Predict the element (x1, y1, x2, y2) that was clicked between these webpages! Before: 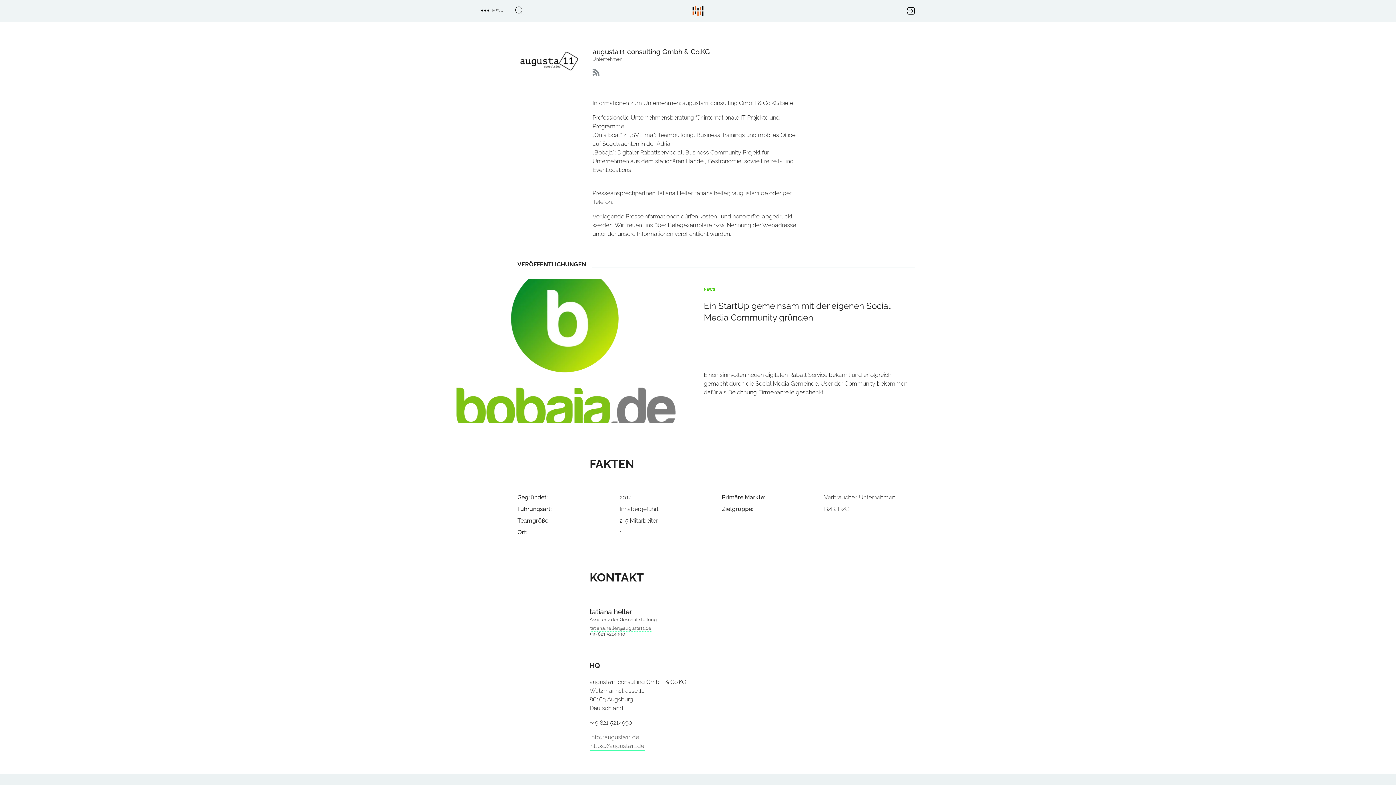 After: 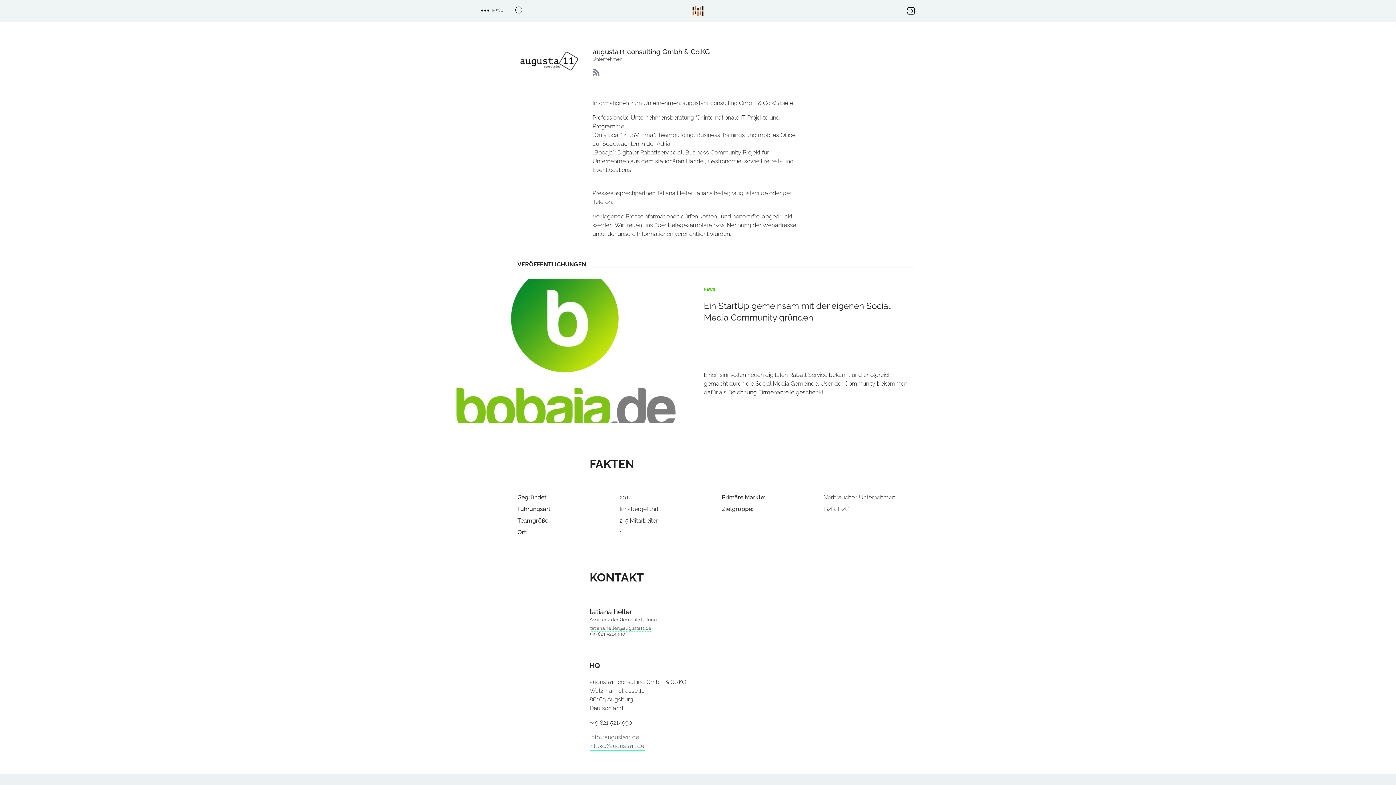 Action: bbox: (592, 68, 599, 75) label: RSS Feed augusta11 consulting Gmbh & Co.KG